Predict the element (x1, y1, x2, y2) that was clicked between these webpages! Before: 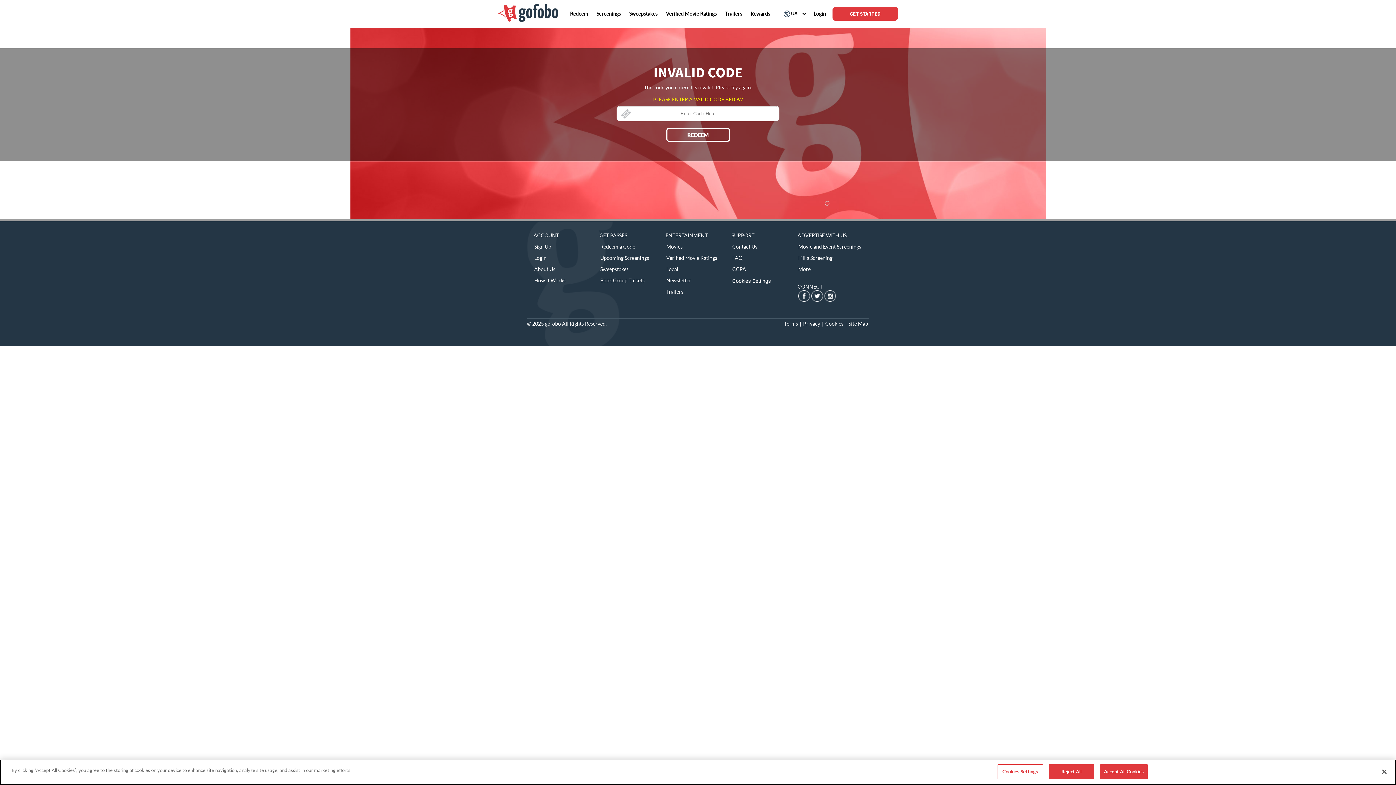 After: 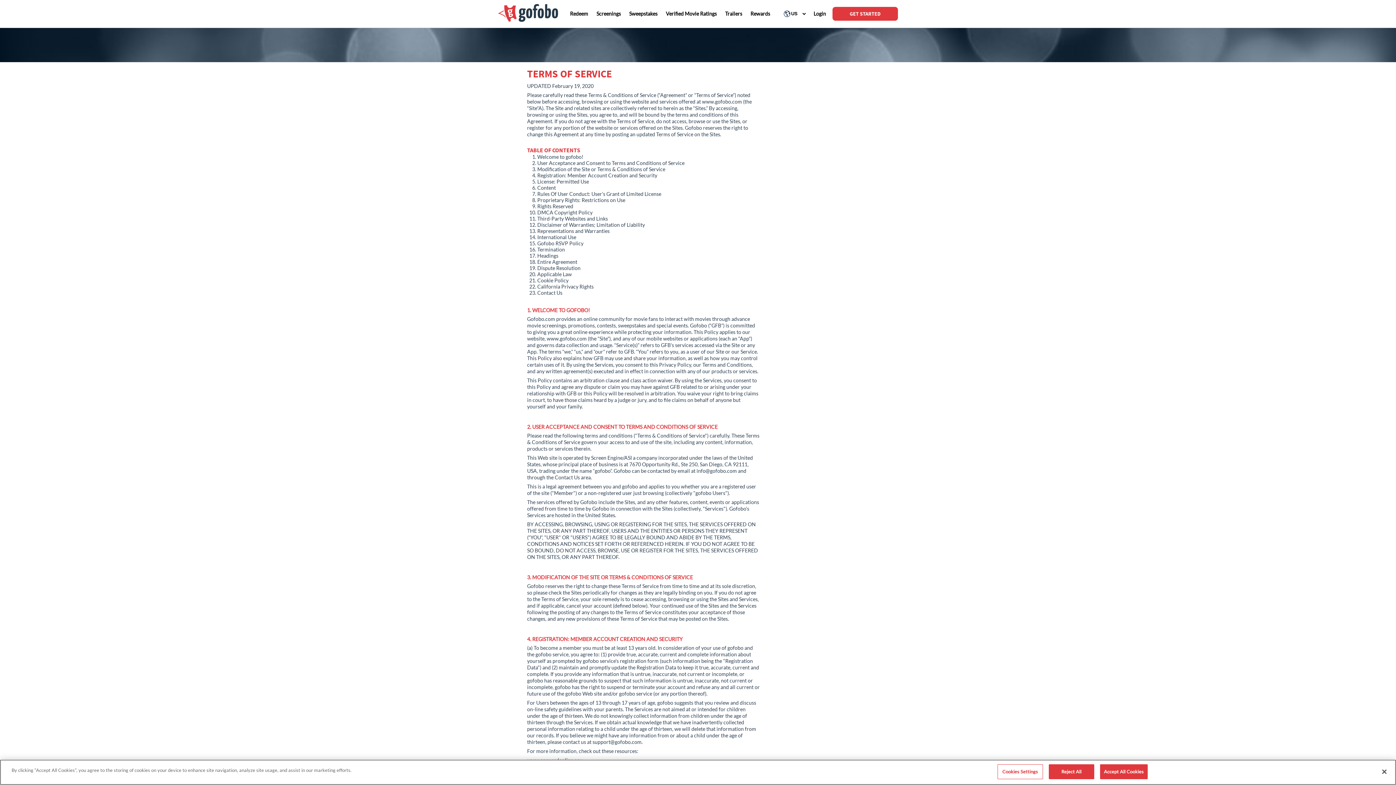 Action: bbox: (784, 320, 798, 326) label: Terms